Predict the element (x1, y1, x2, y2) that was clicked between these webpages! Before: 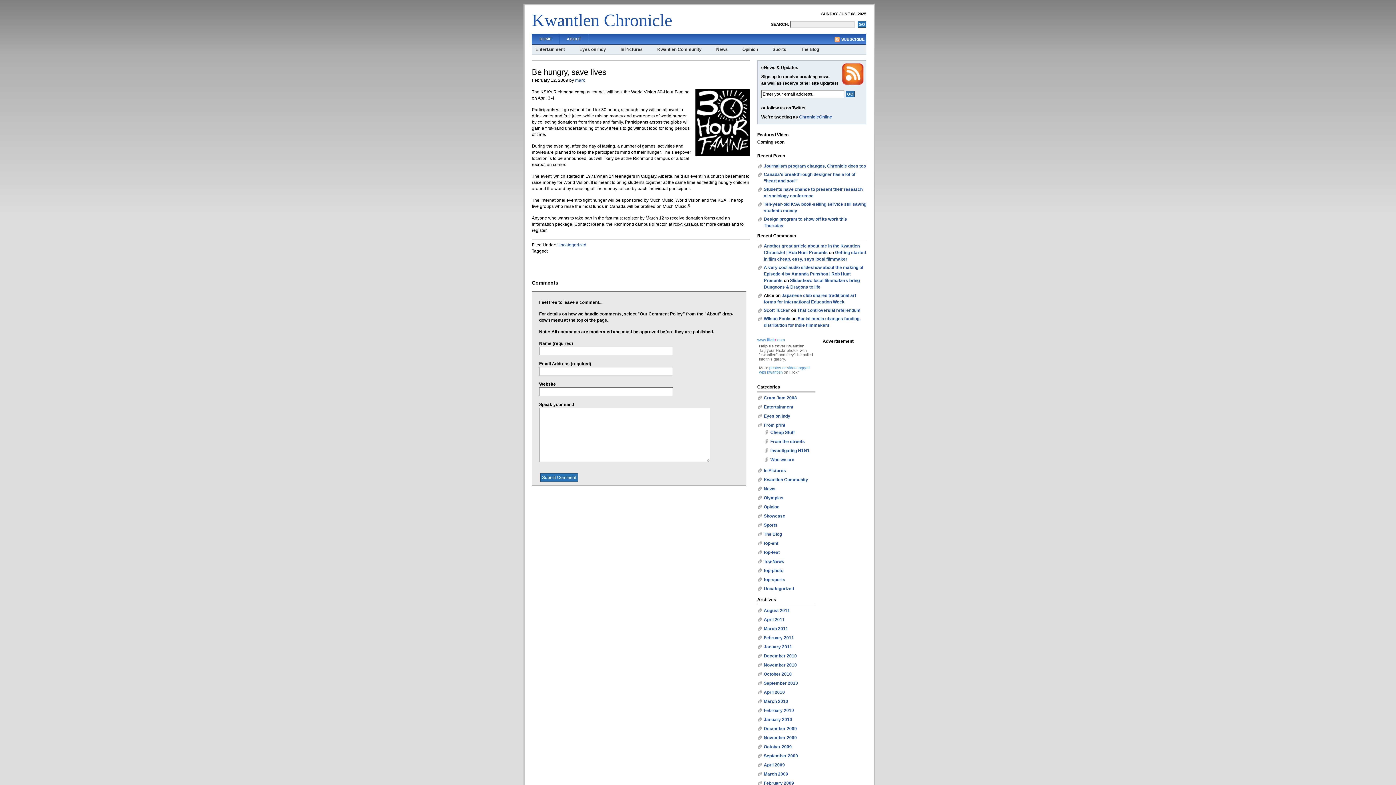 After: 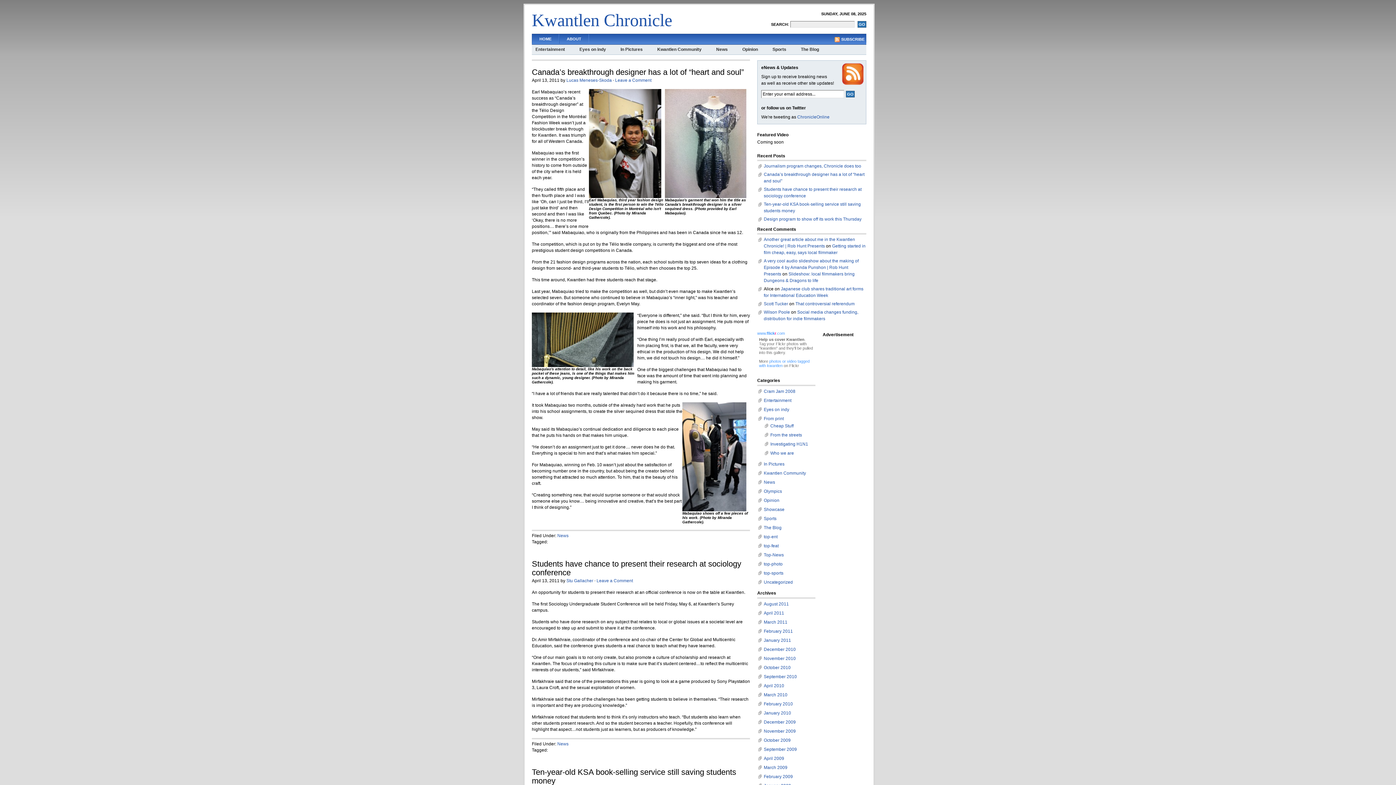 Action: bbox: (764, 486, 775, 491) label: News